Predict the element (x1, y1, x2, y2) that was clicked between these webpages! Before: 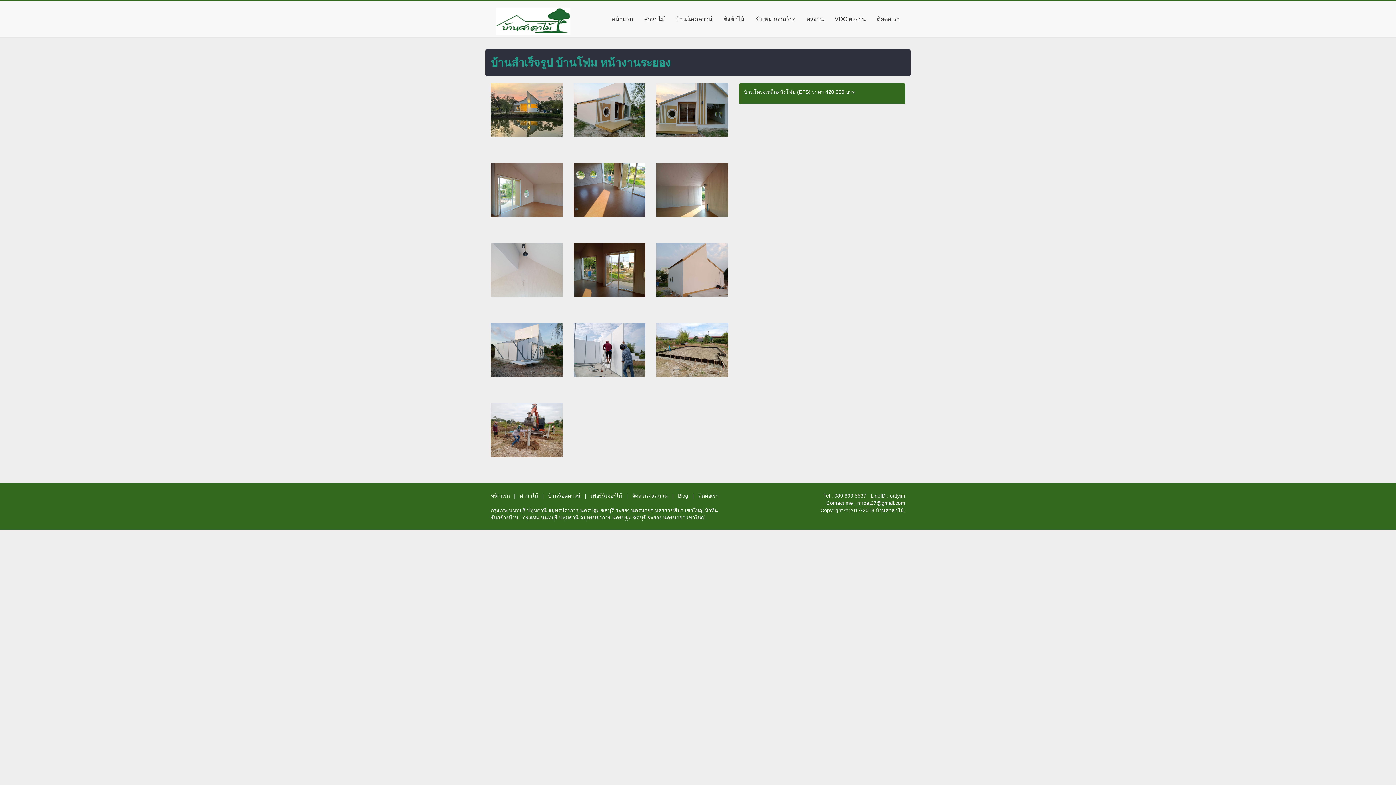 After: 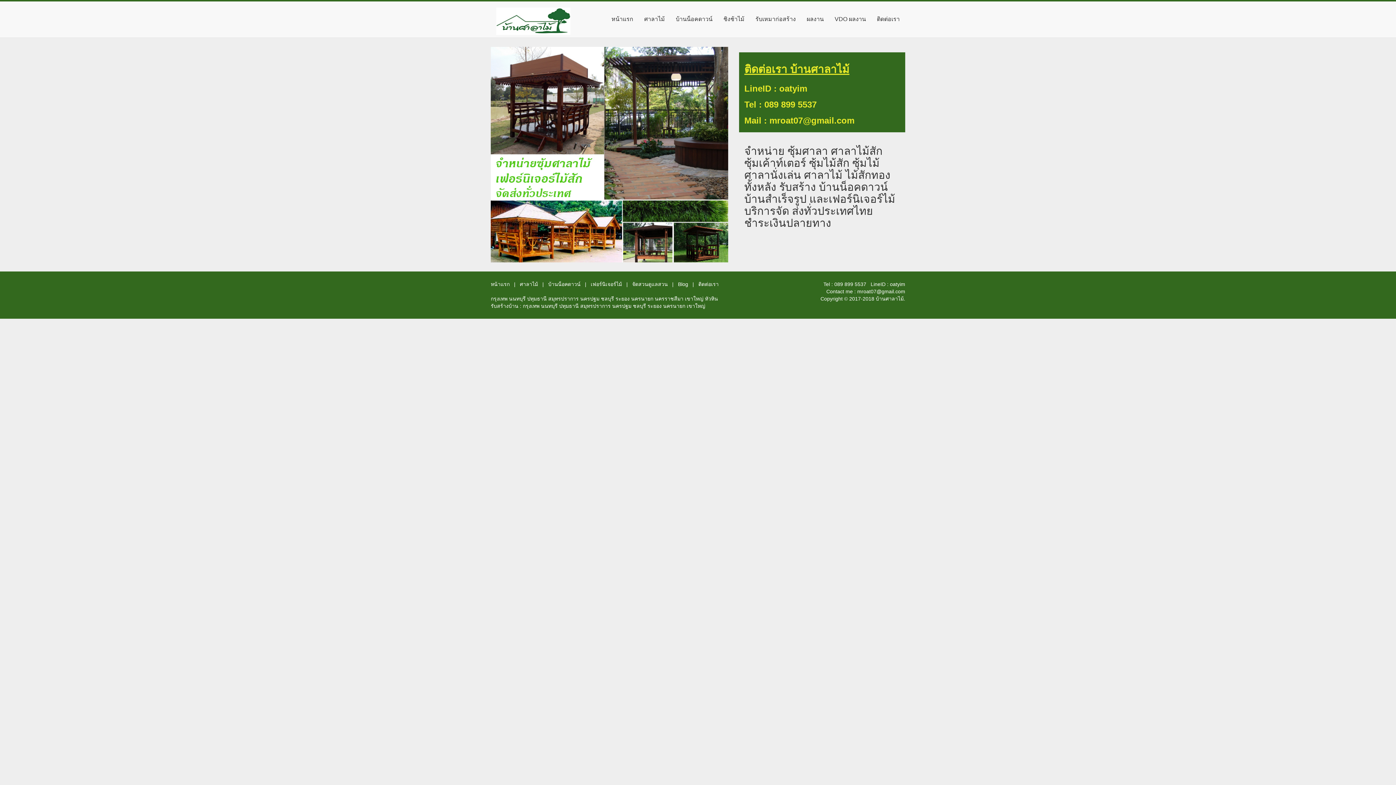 Action: label: ติดต่อเรา bbox: (871, 8, 905, 29)